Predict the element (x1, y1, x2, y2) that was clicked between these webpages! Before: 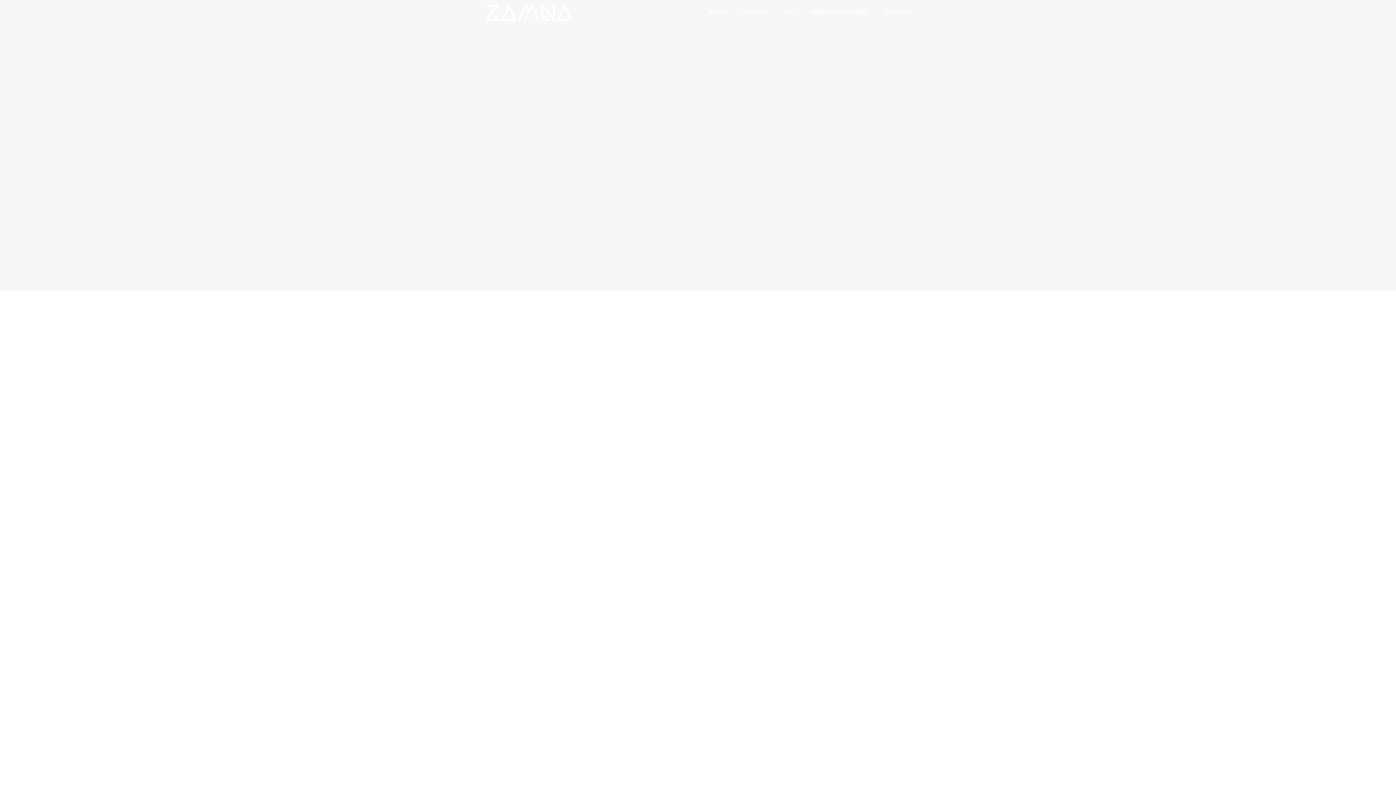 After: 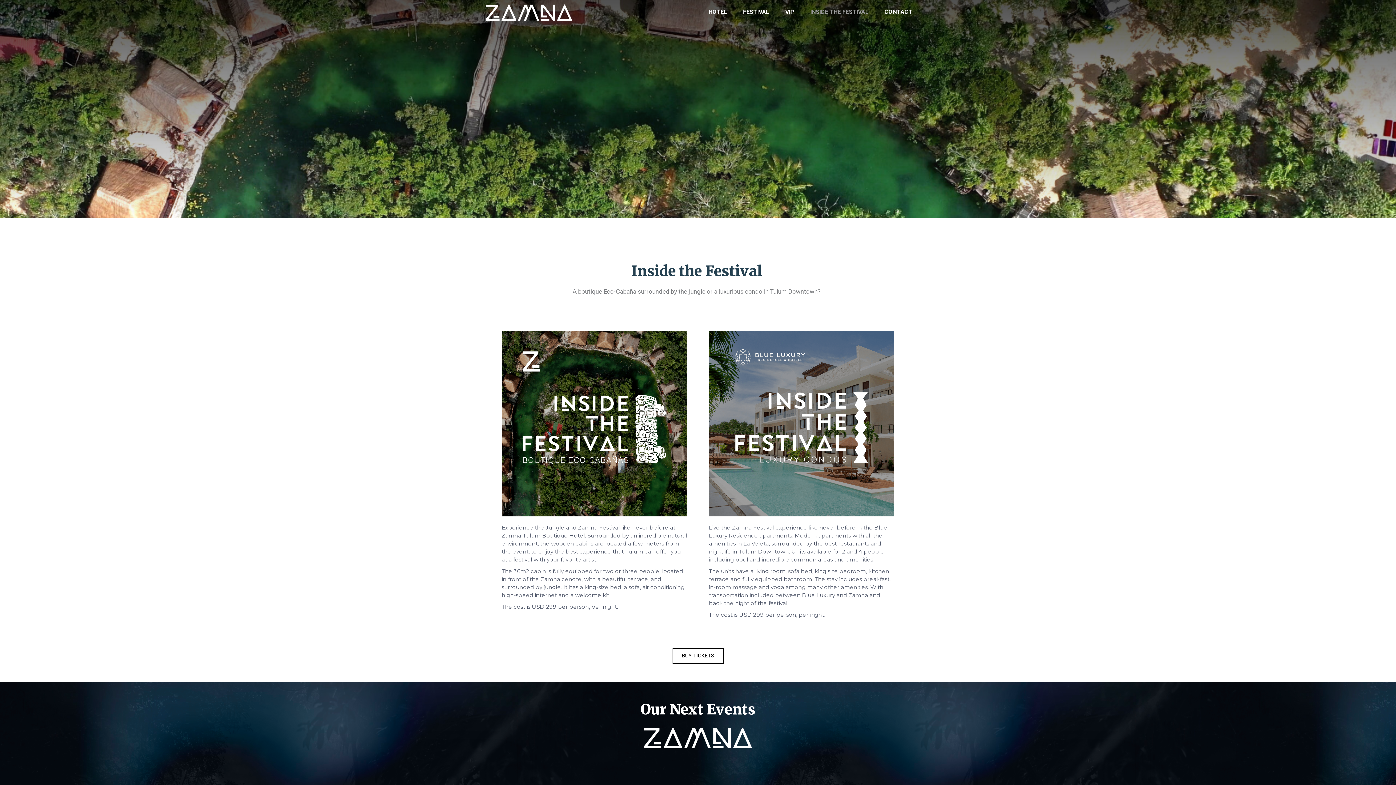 Action: bbox: (803, 0, 876, 24) label: INSIDE THE FESTIVAL